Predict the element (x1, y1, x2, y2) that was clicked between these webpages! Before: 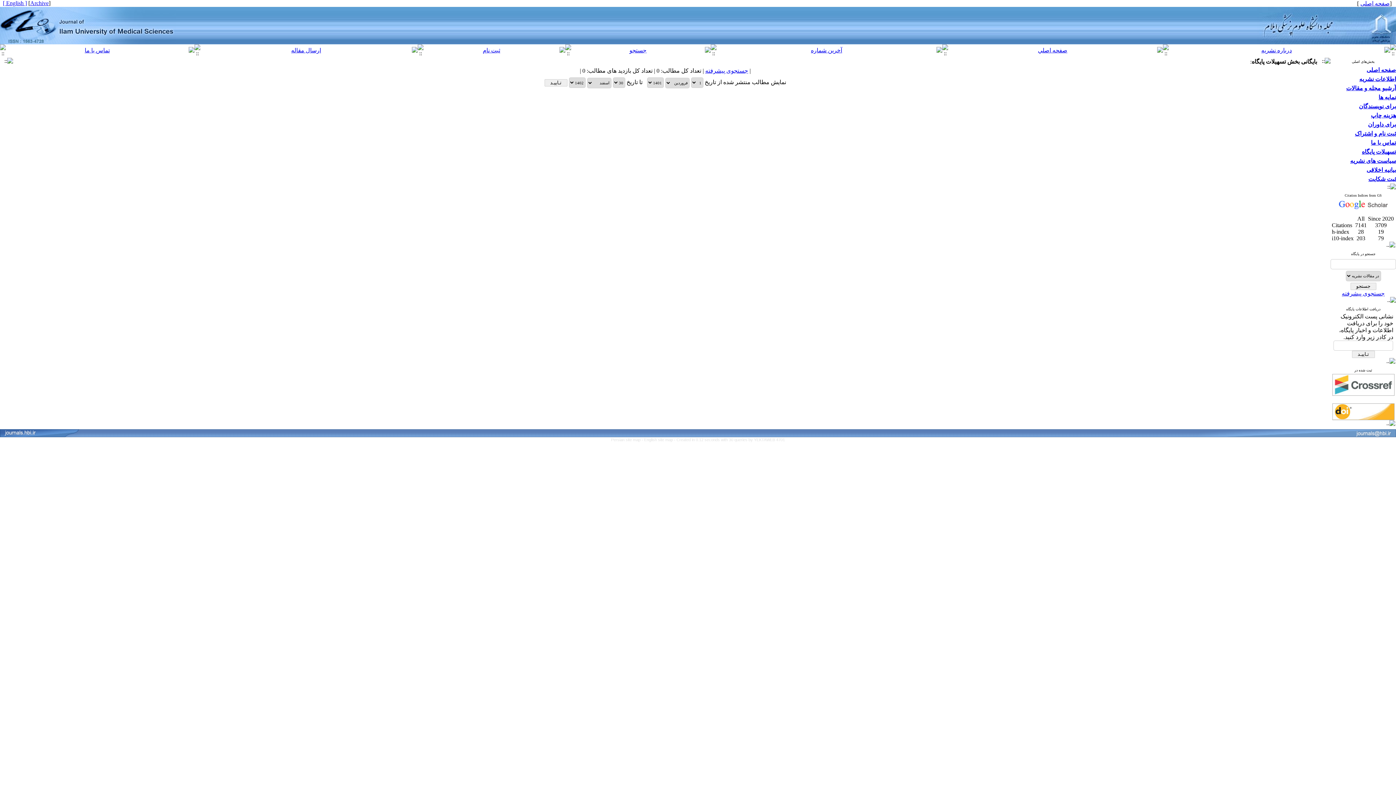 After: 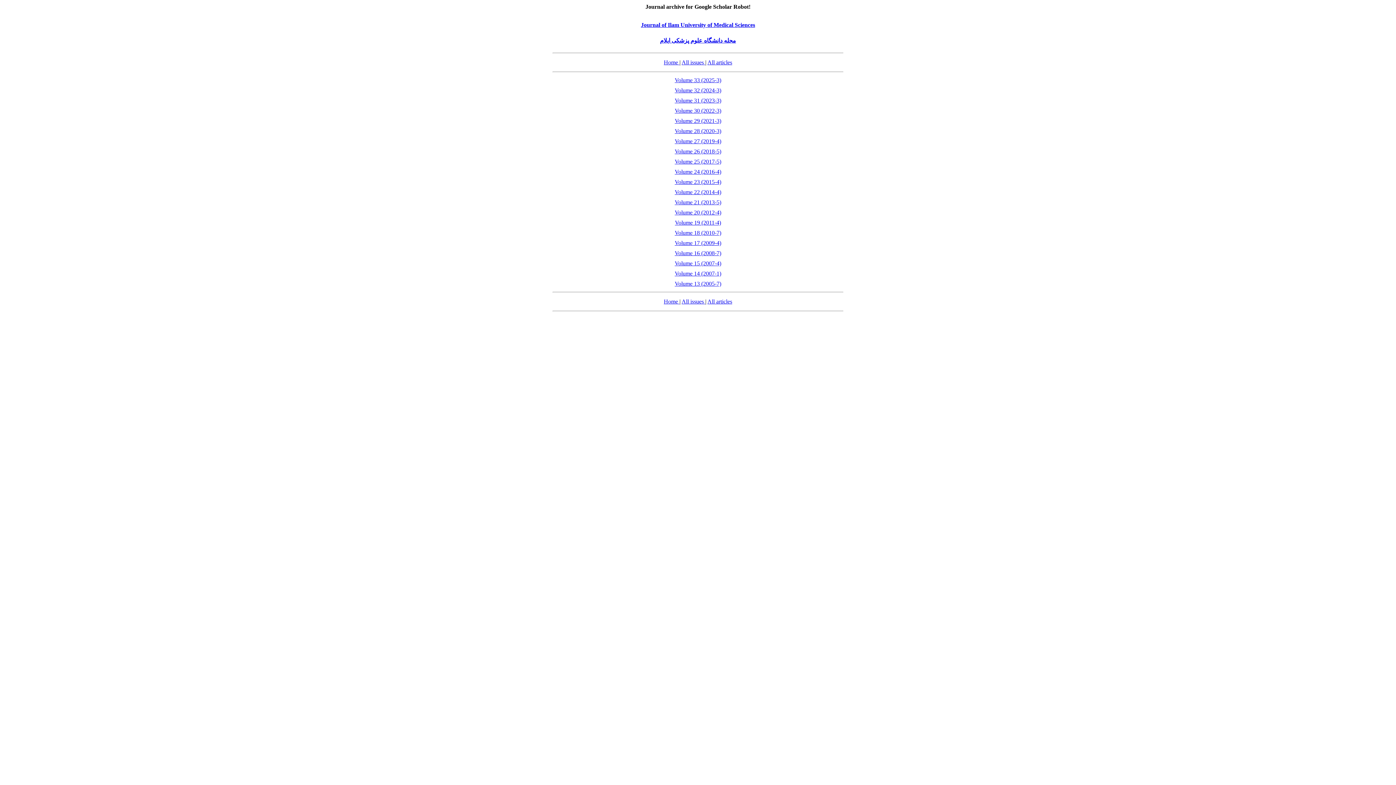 Action: label: Archive bbox: (30, 0, 48, 6)